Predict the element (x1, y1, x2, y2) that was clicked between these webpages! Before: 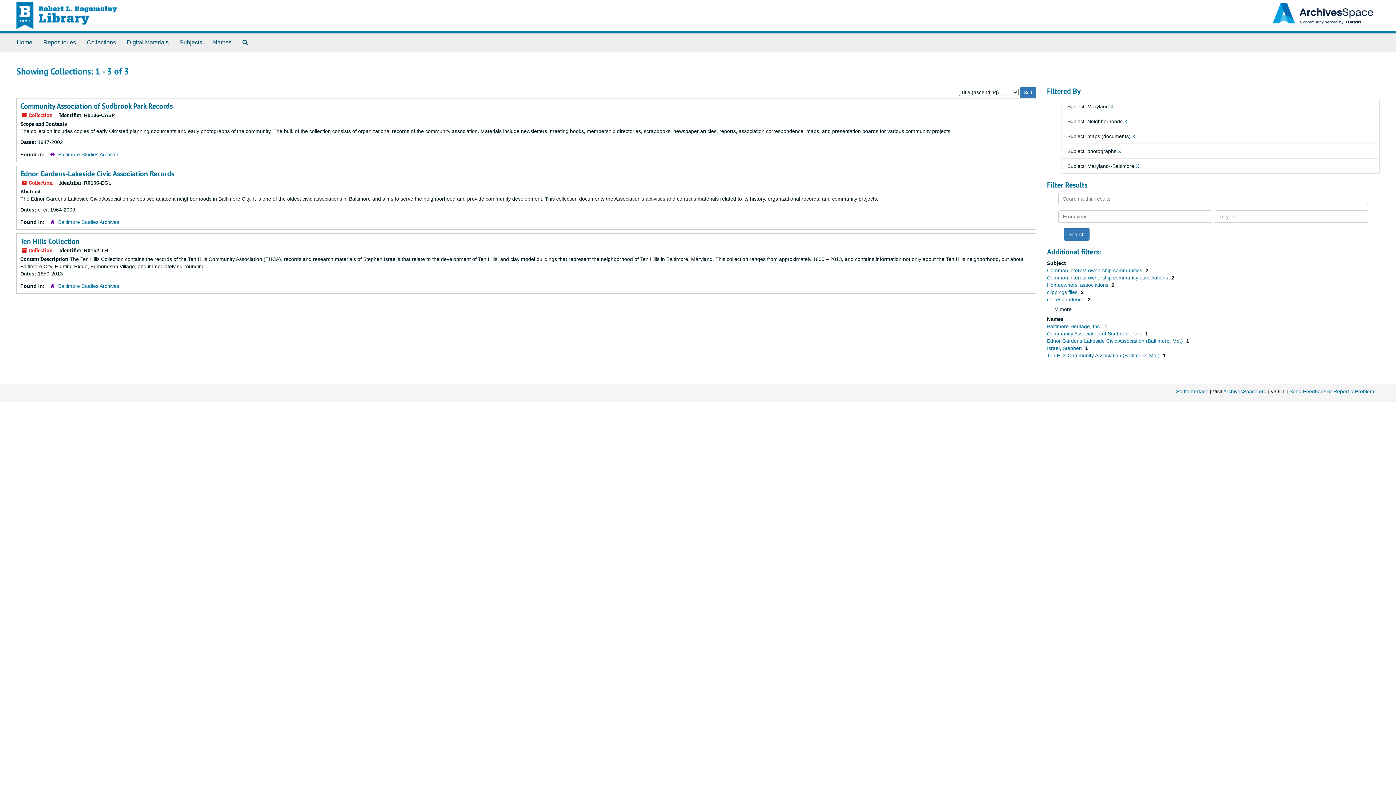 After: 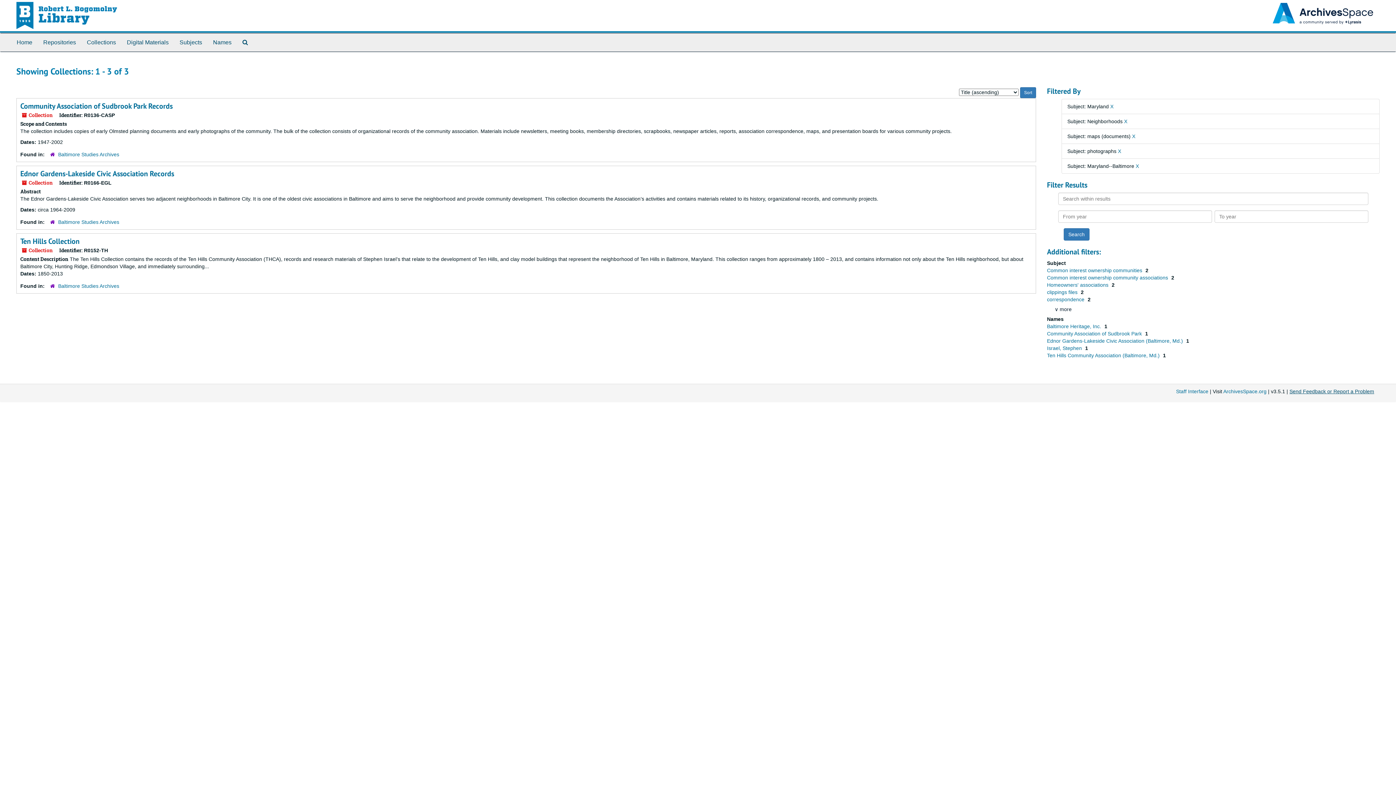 Action: bbox: (1289, 388, 1374, 394) label: Send Feedback or Report a Problem